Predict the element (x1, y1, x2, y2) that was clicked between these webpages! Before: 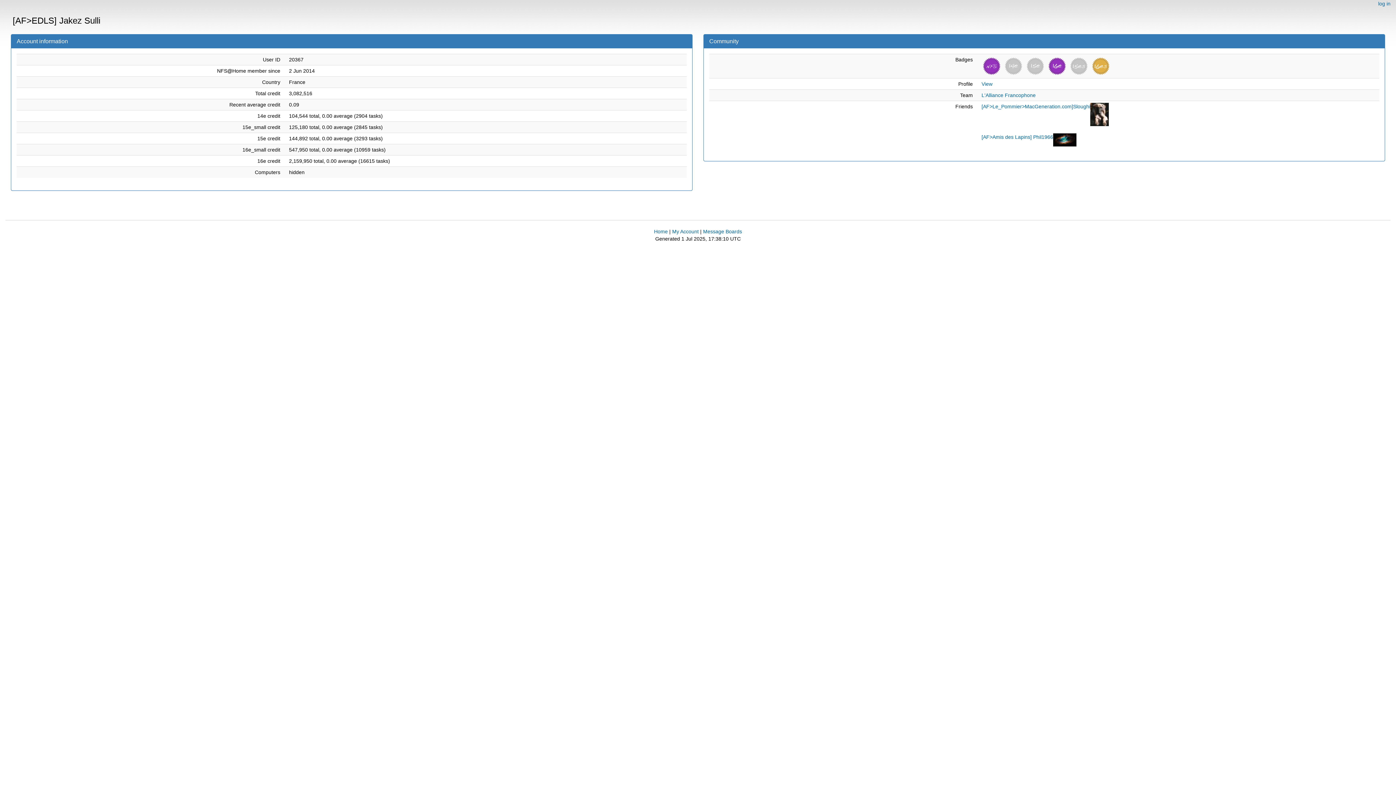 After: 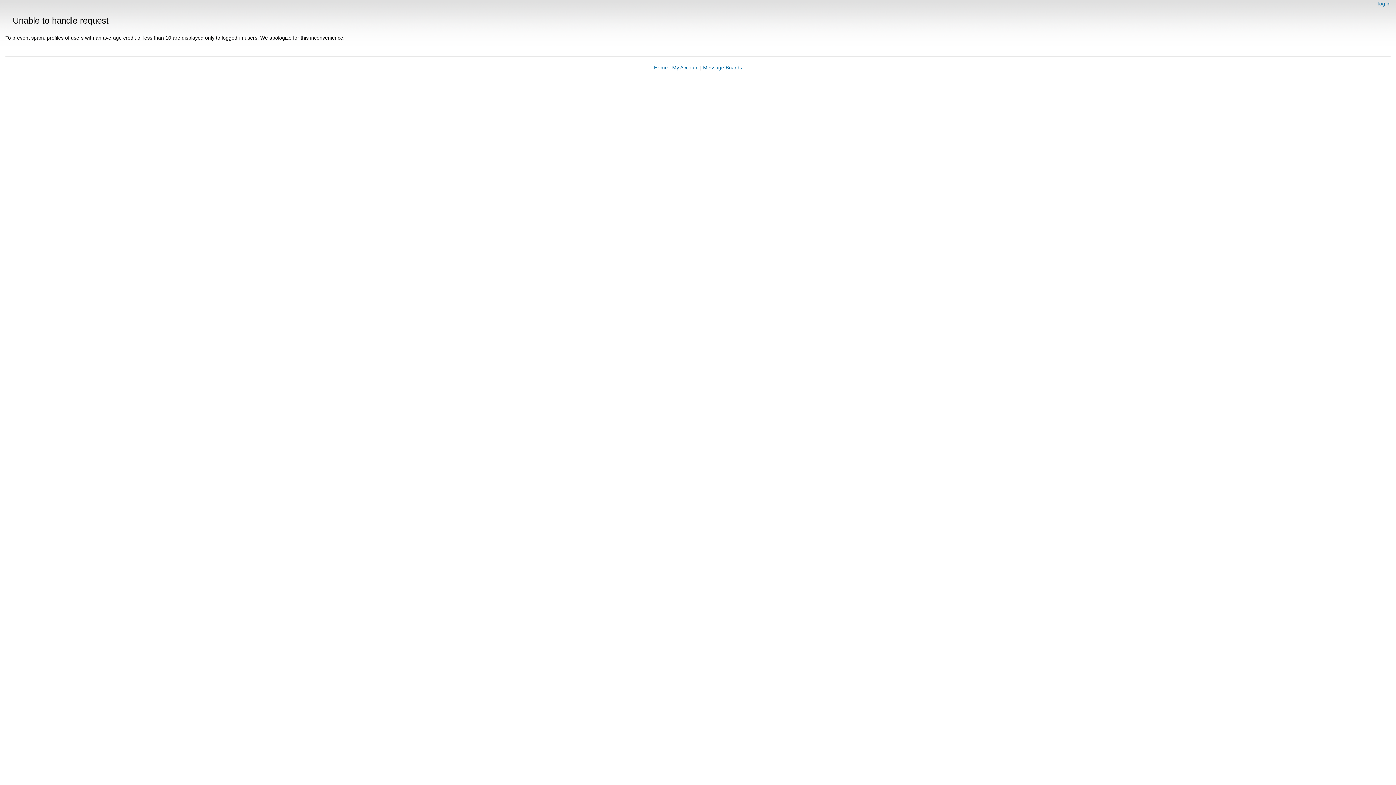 Action: bbox: (1053, 136, 1076, 142)